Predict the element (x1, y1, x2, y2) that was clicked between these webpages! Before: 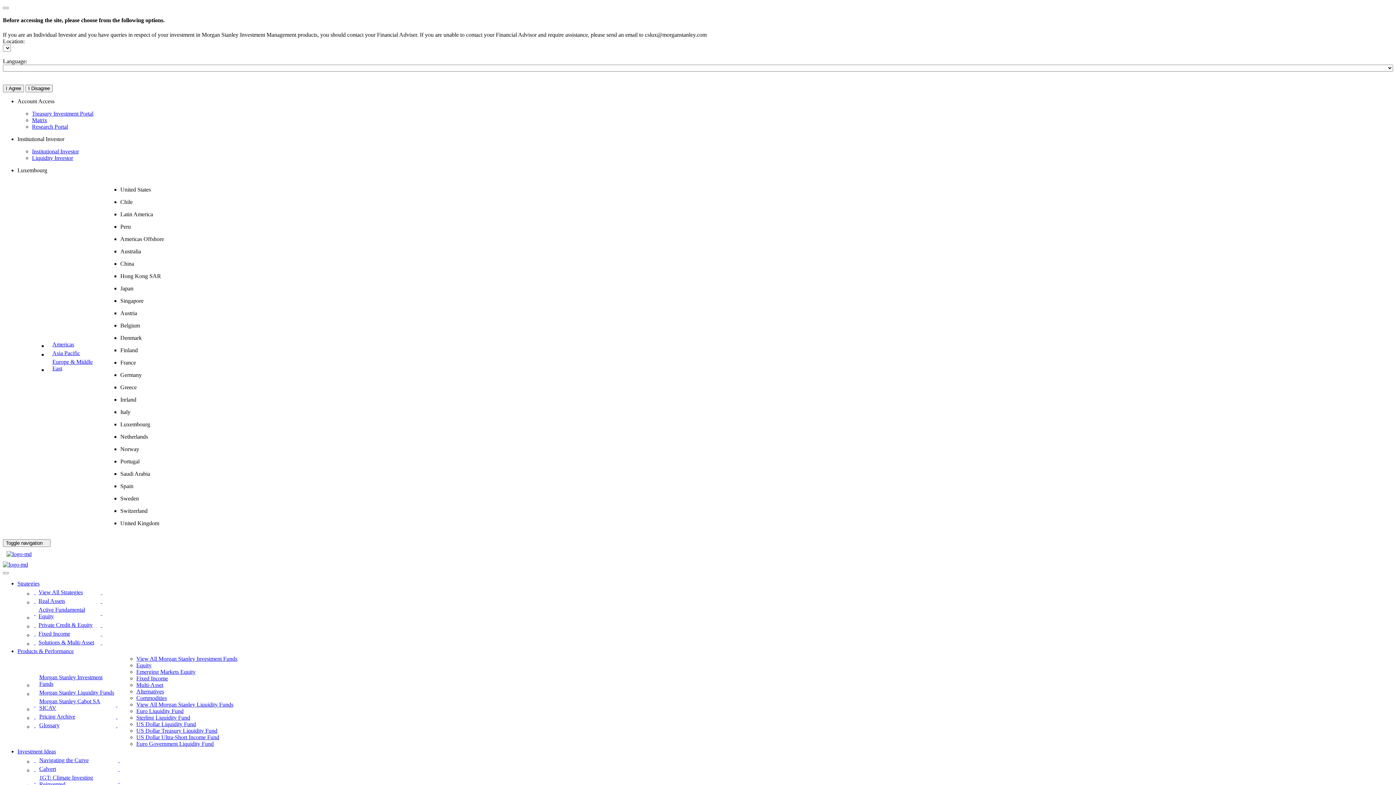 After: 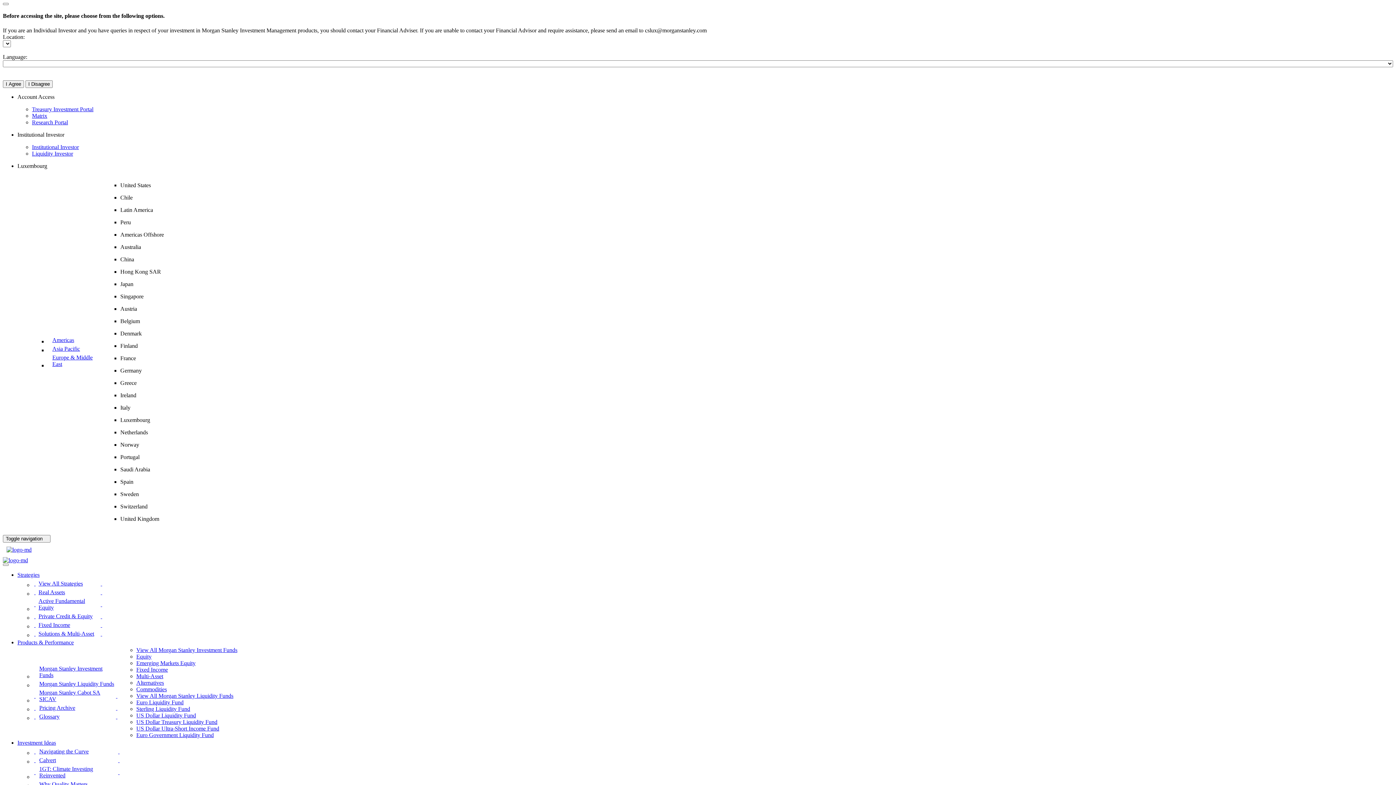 Action: label: Products & Performance - Pricing Archive bbox: (33, 712, 120, 721)